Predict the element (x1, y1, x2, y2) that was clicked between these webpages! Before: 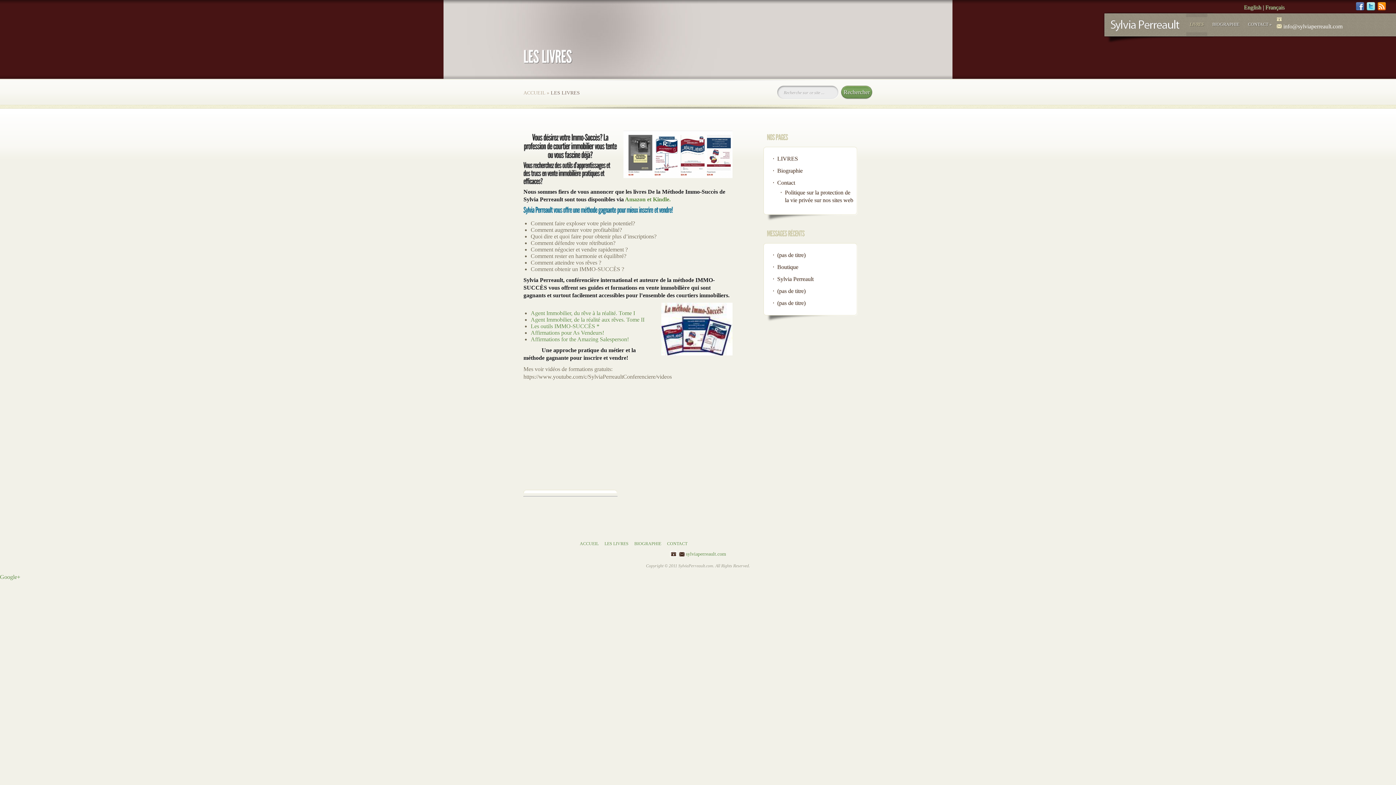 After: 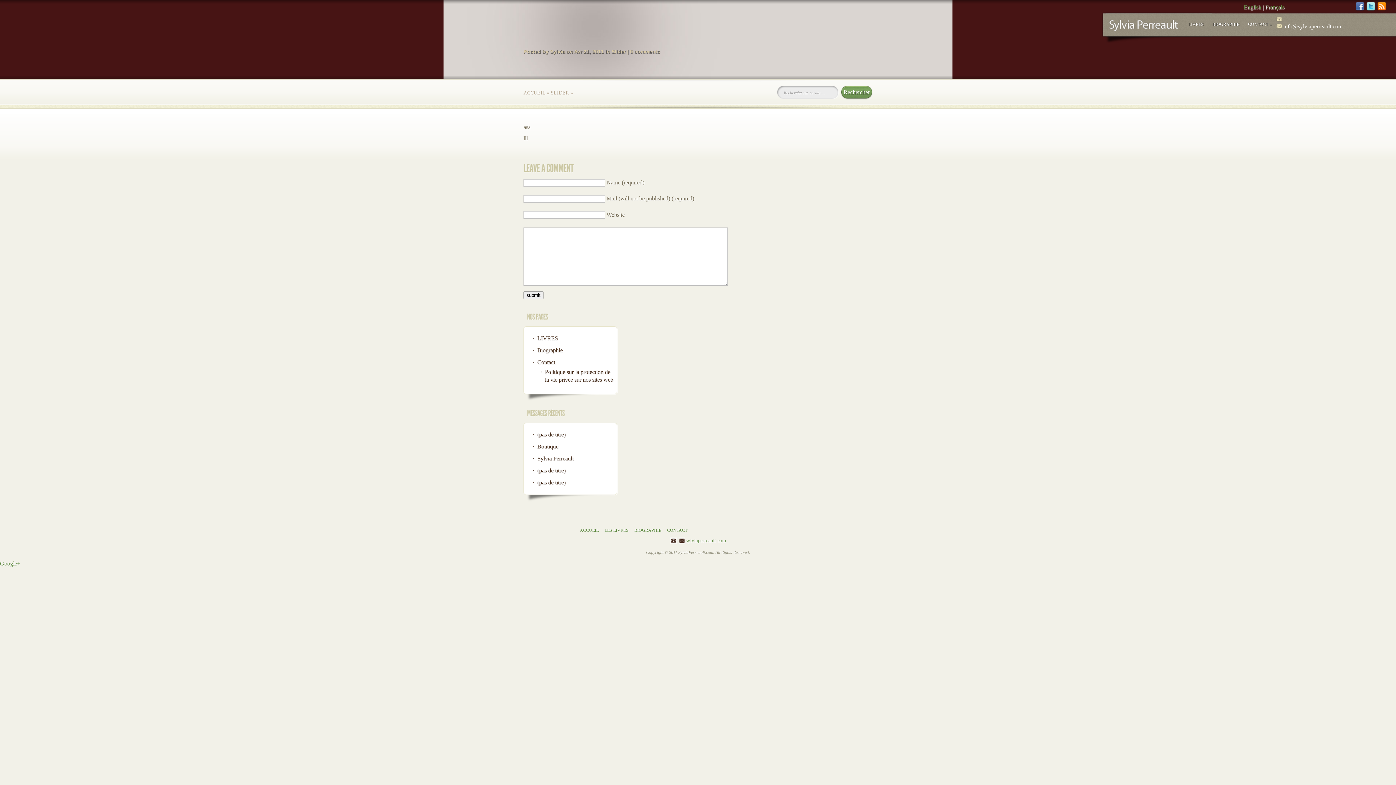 Action: label: (pas de titre) bbox: (777, 300, 805, 306)